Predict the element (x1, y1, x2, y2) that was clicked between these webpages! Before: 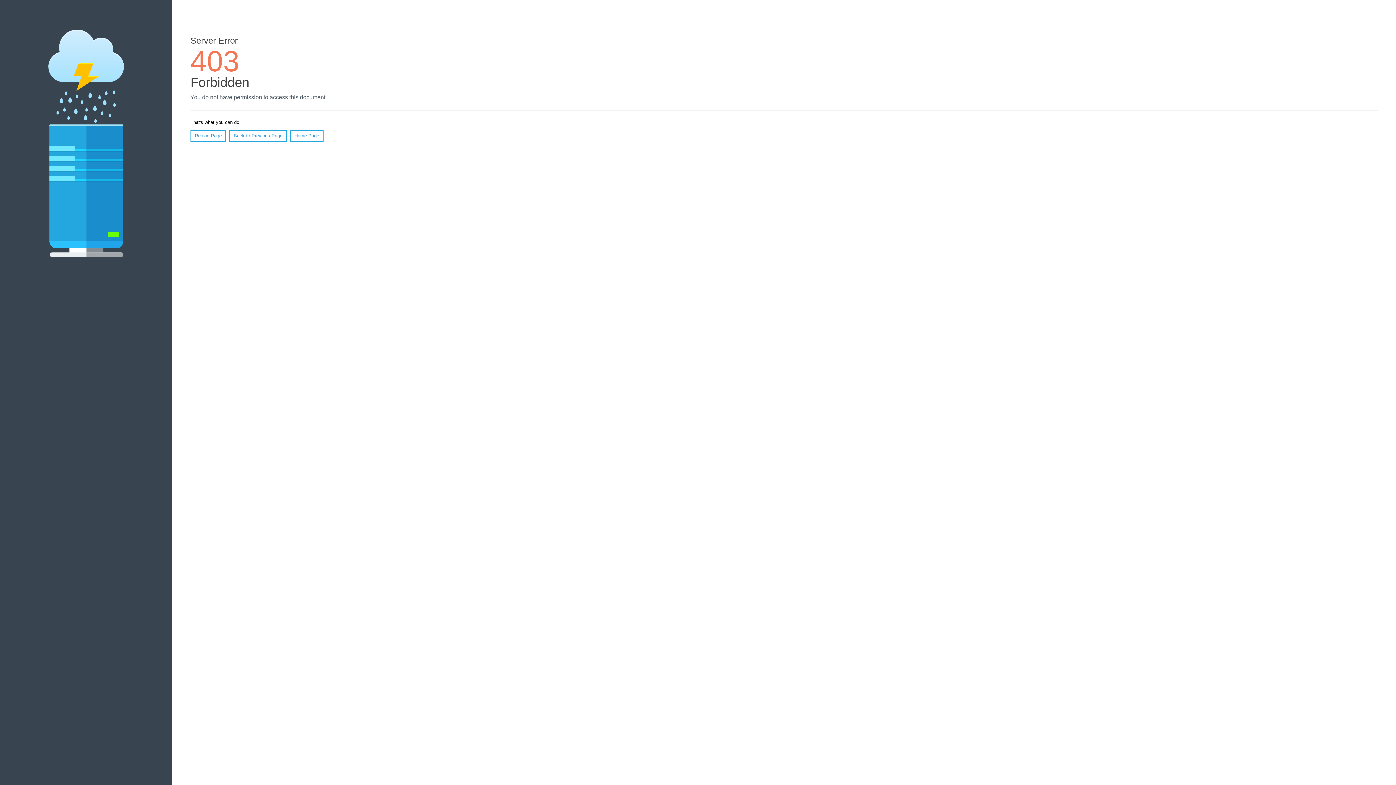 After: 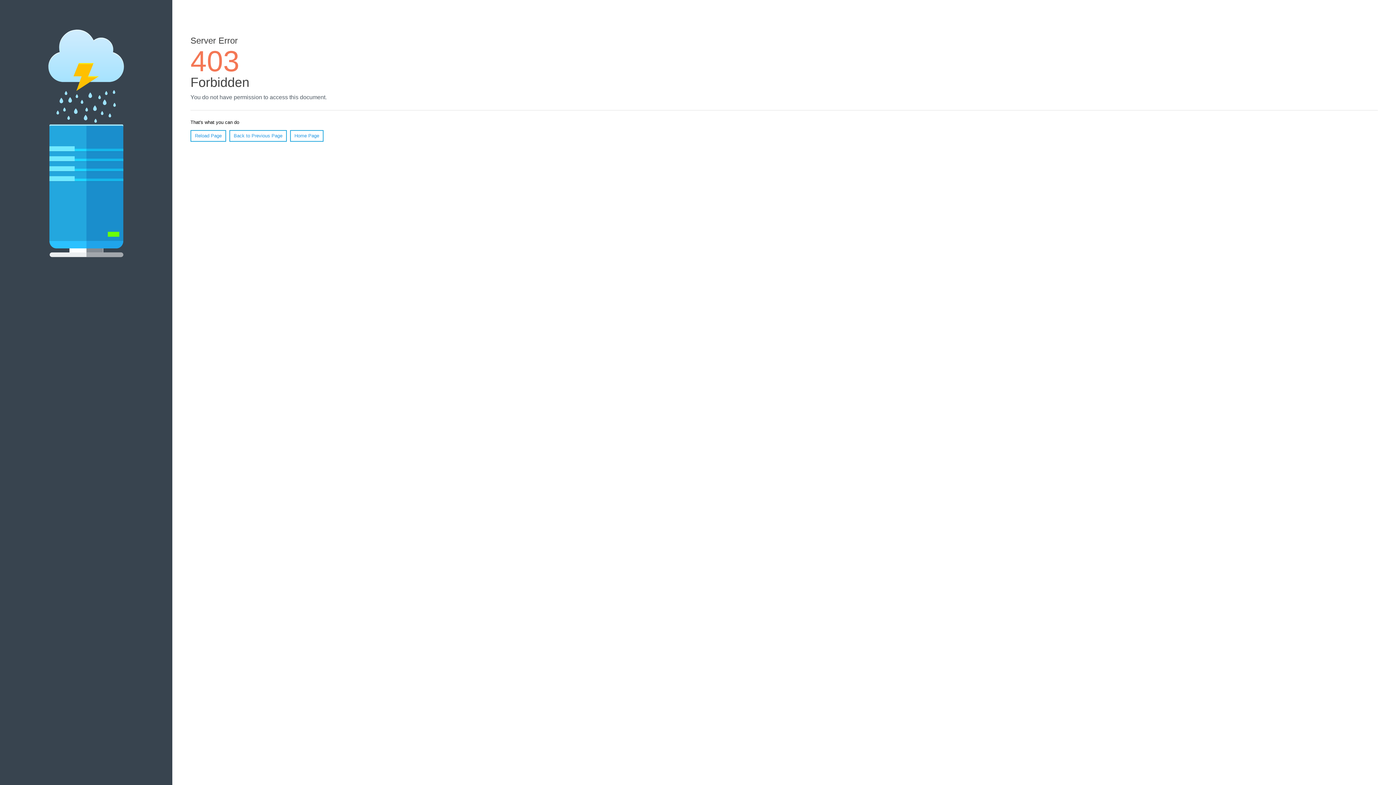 Action: label: Reload Page bbox: (190, 130, 226, 141)